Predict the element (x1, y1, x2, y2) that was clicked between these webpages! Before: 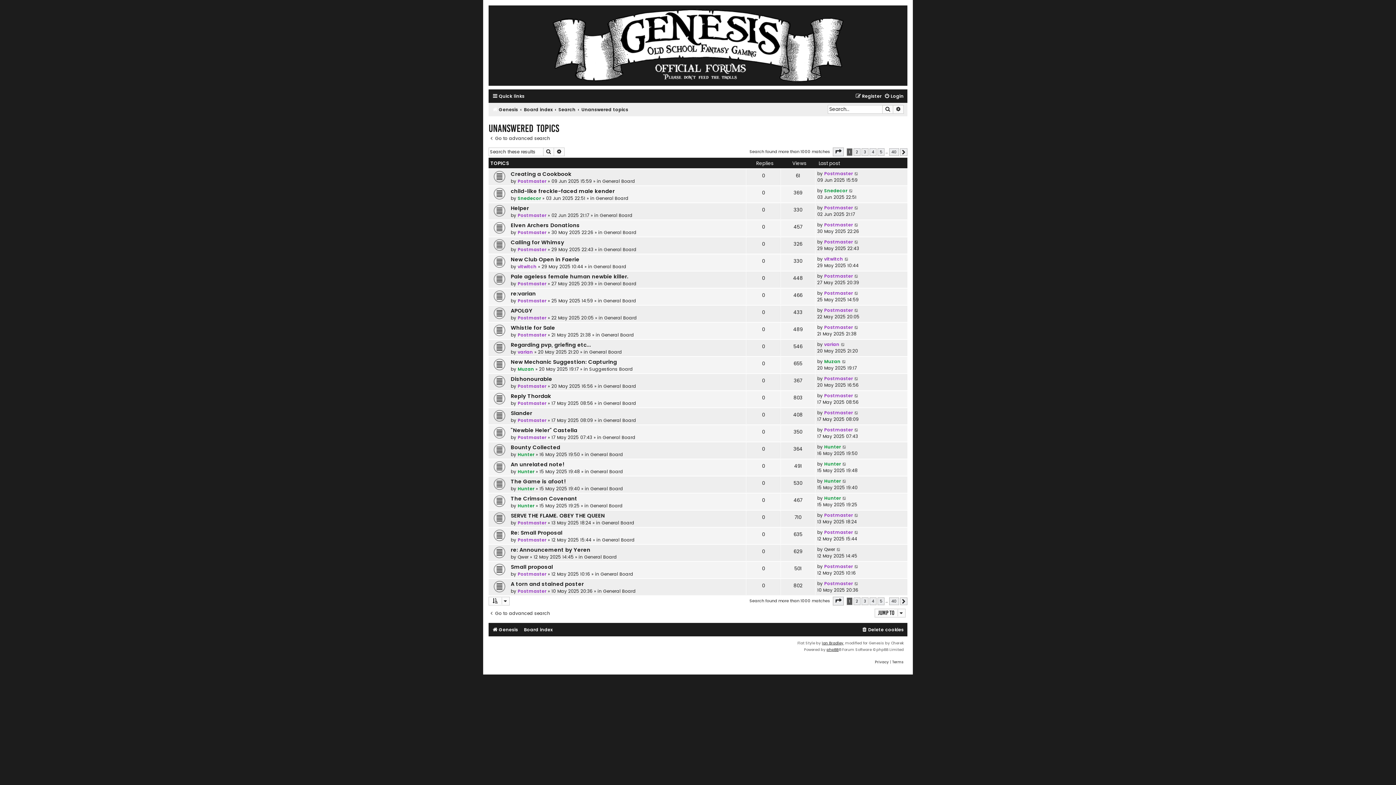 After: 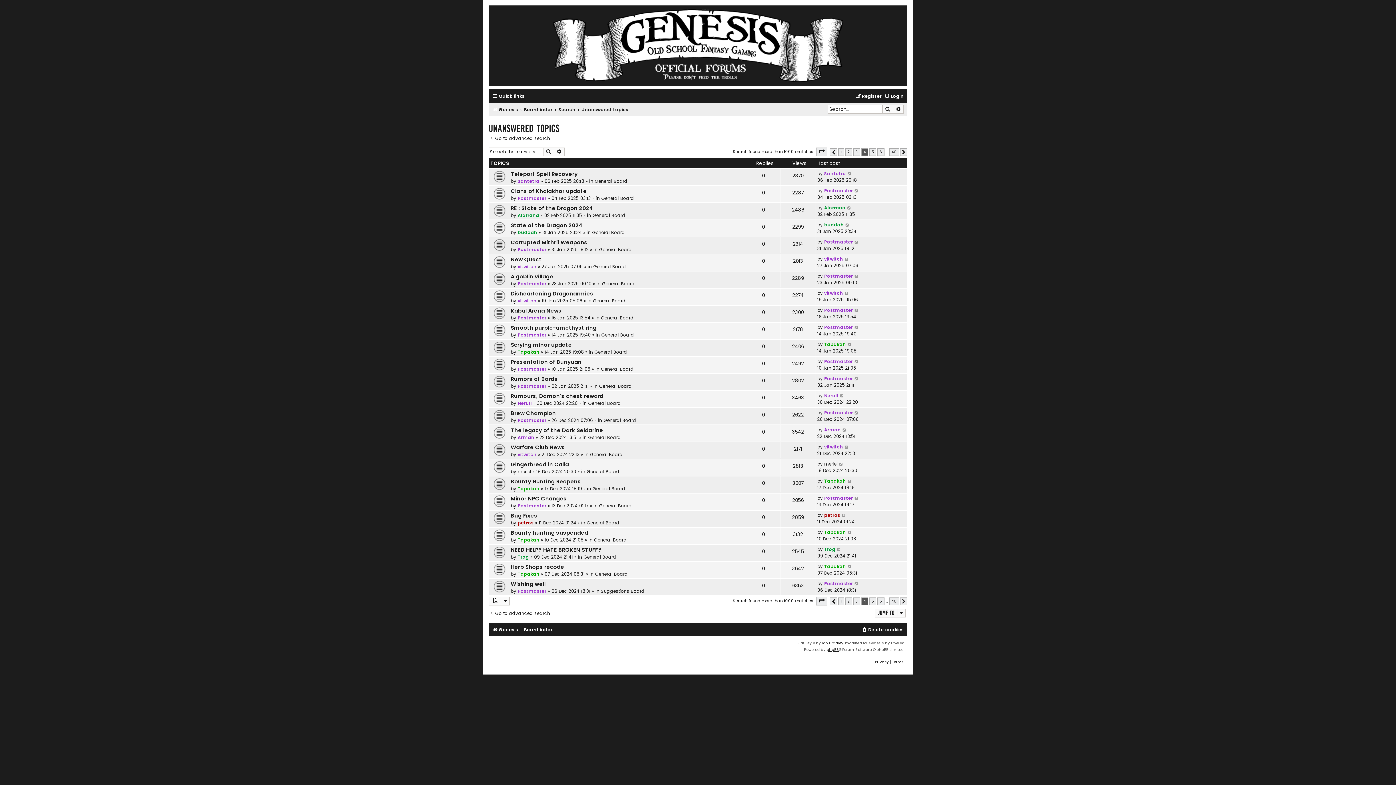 Action: bbox: (869, 148, 876, 155) label: 4